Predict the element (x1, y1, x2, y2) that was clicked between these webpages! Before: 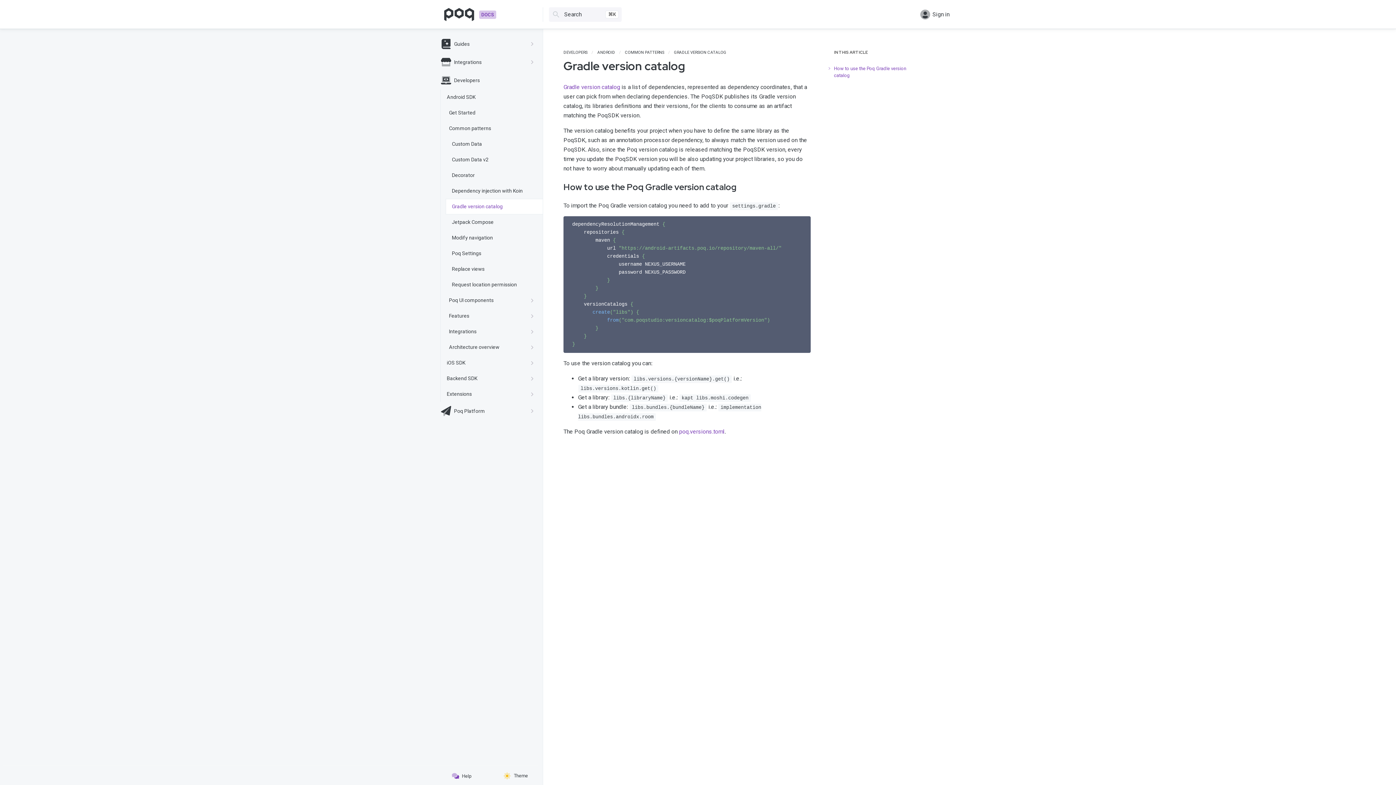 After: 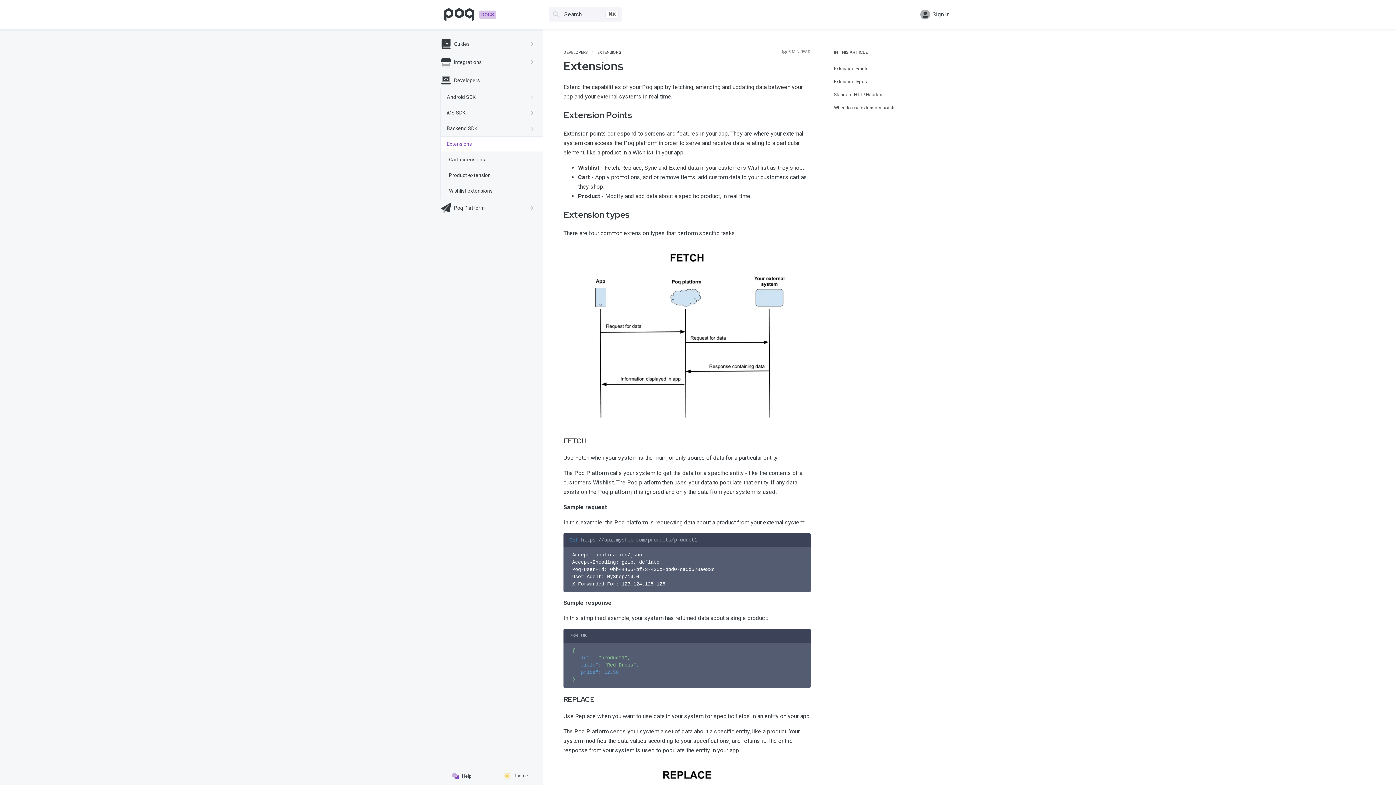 Action: label: Extensions bbox: (440, 386, 542, 402)